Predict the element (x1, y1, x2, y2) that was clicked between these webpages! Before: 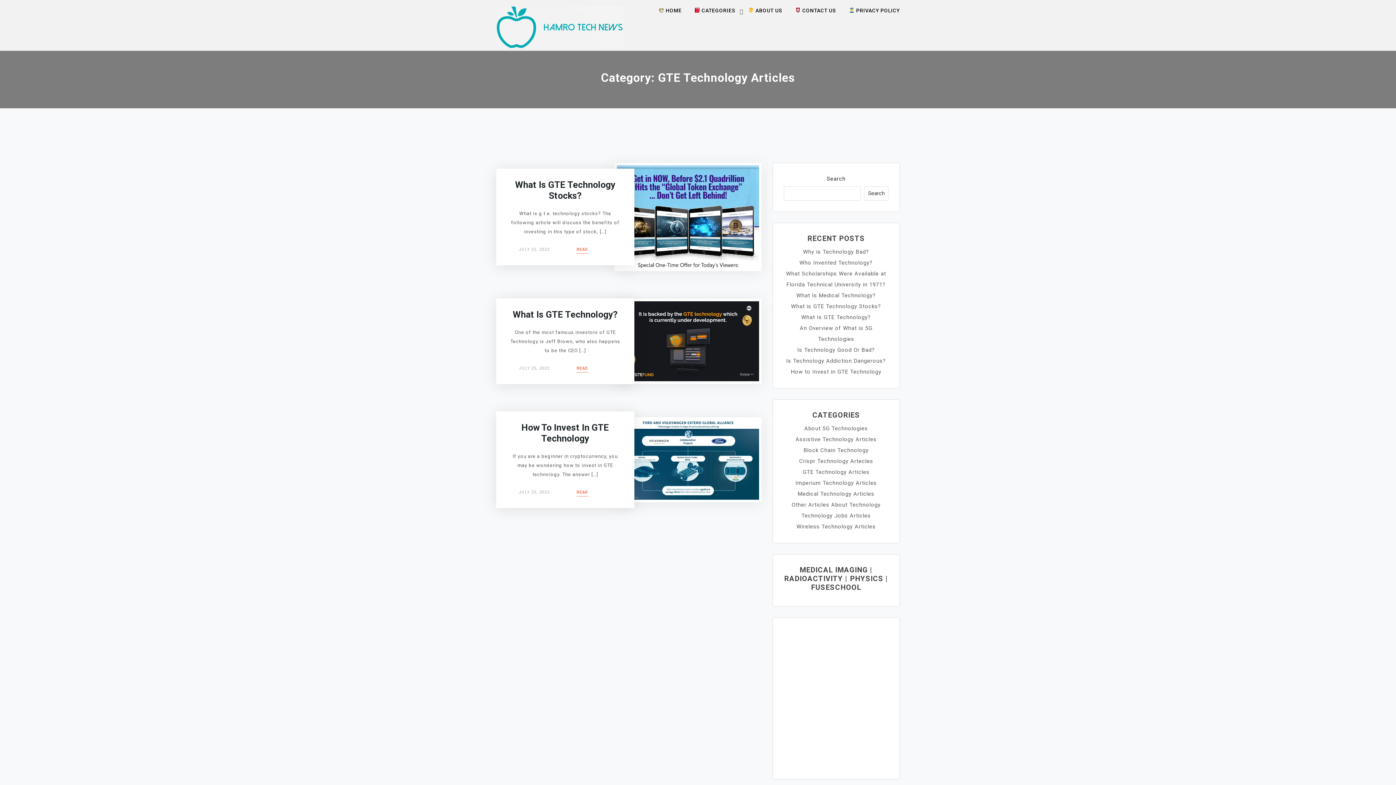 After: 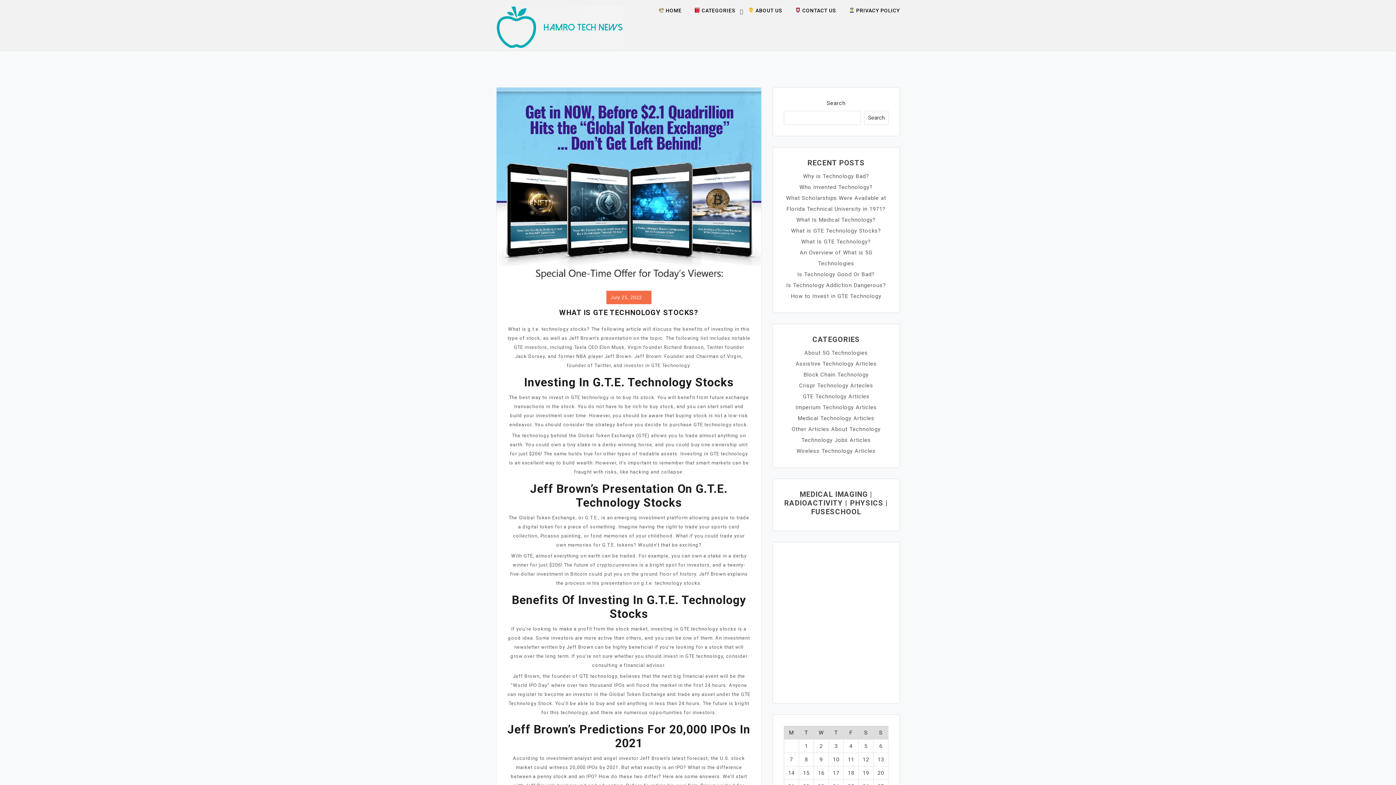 Action: bbox: (518, 247, 549, 252) label: JULY 25, 2022